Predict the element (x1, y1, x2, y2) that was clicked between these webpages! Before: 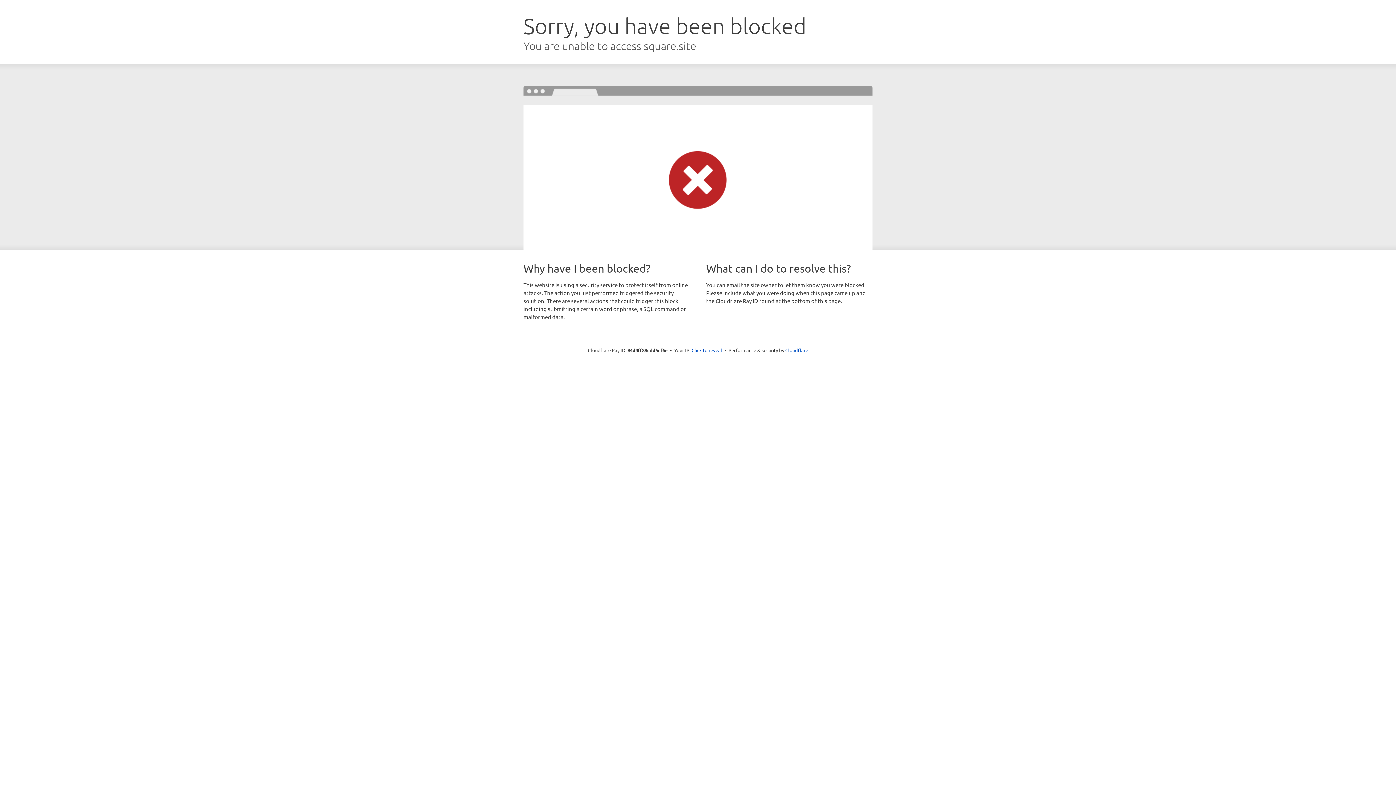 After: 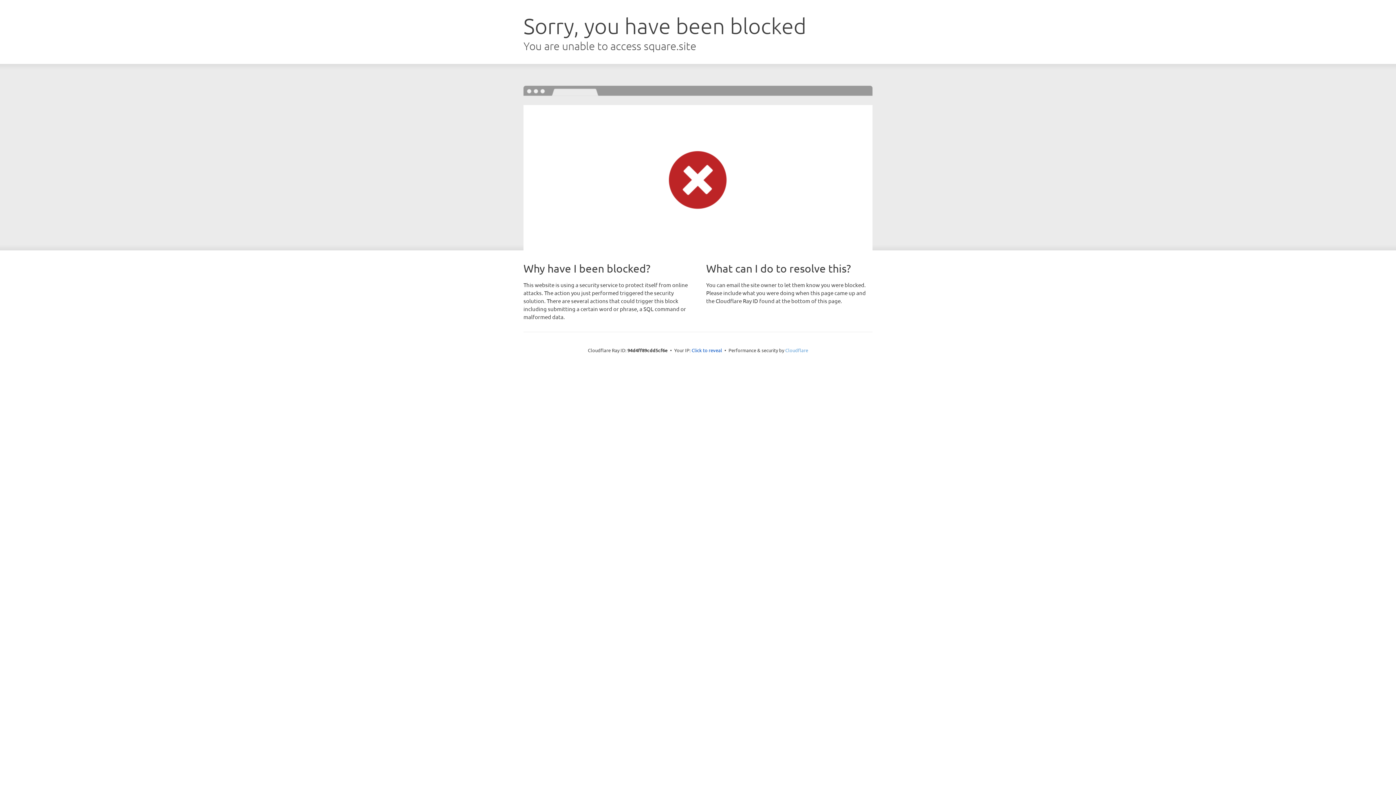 Action: bbox: (785, 347, 808, 353) label: Cloudflare